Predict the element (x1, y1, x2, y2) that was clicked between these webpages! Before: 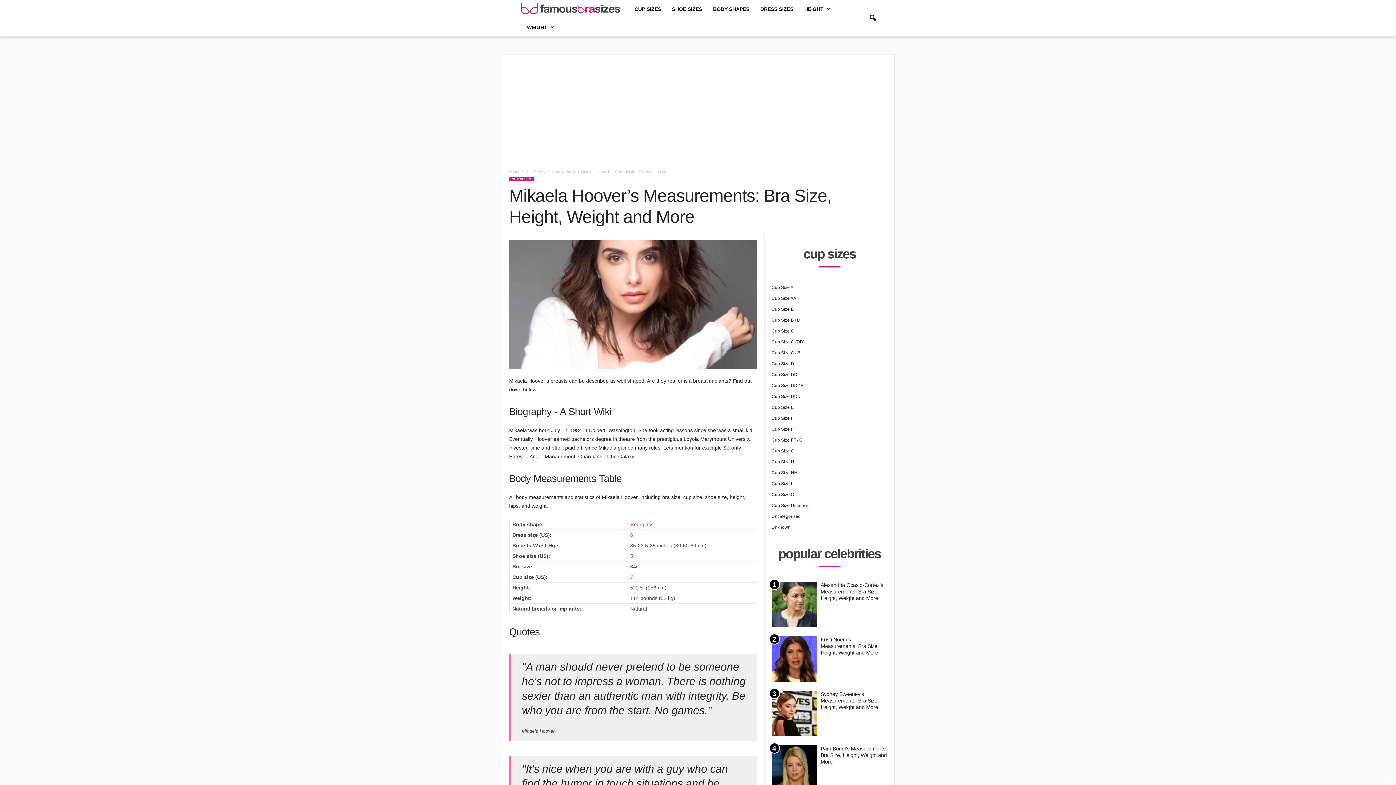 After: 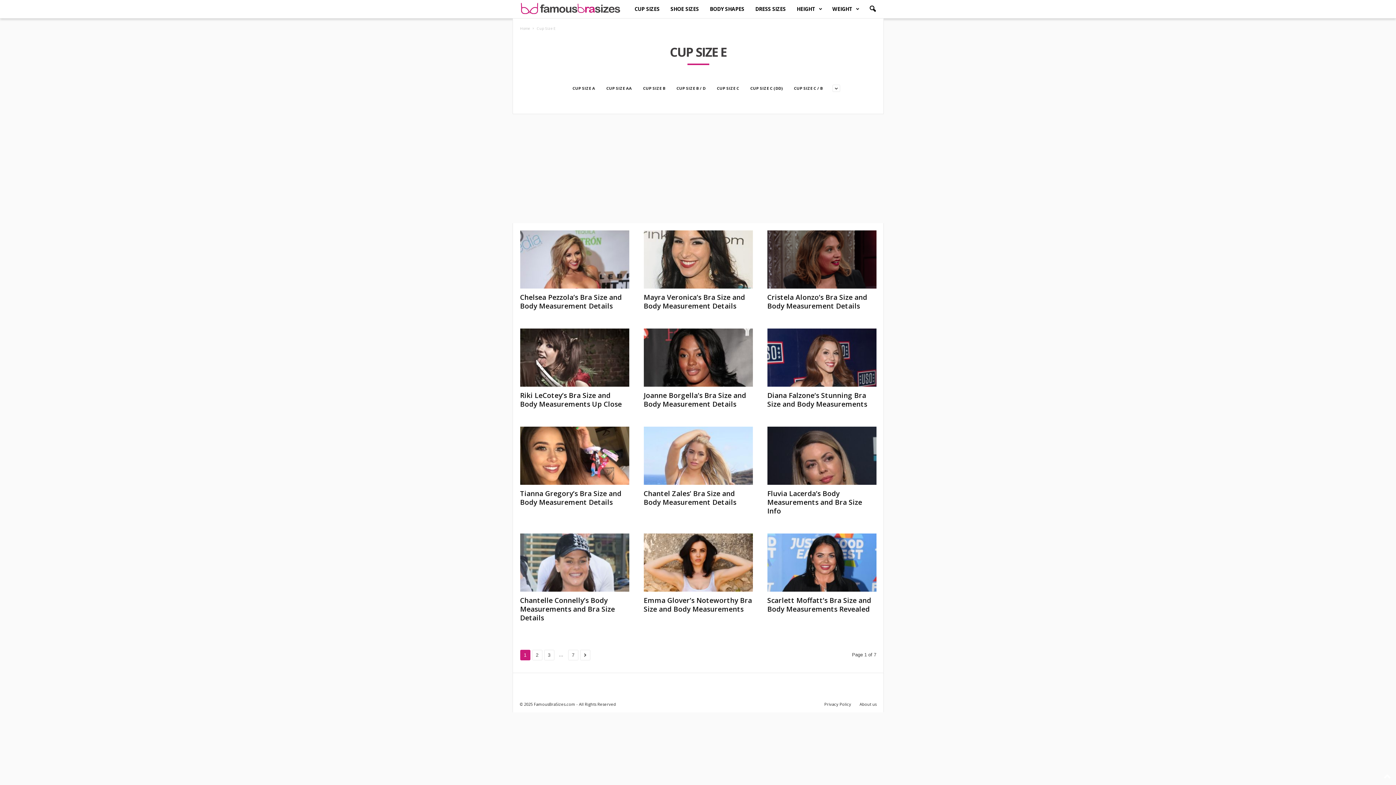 Action: label: Cup Size E bbox: (771, 405, 794, 410)